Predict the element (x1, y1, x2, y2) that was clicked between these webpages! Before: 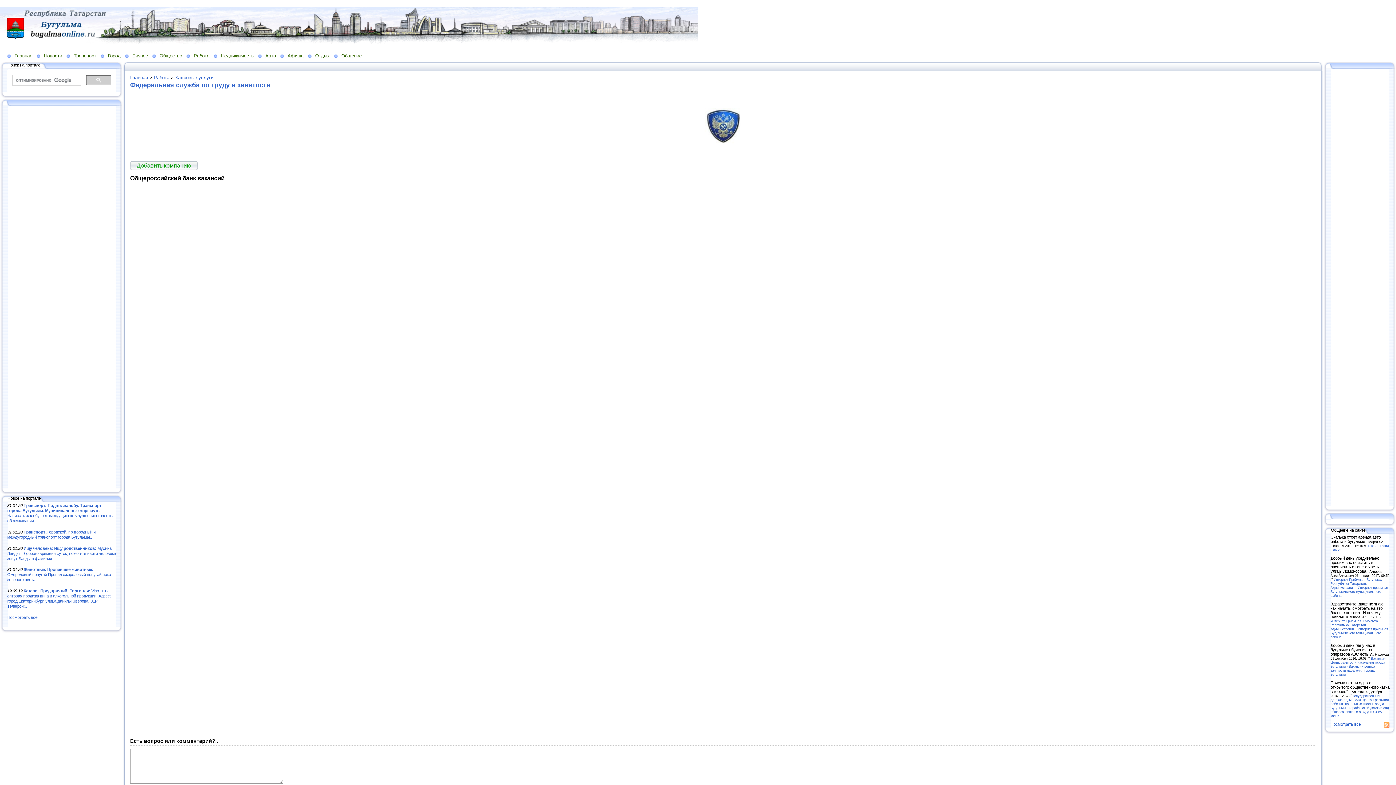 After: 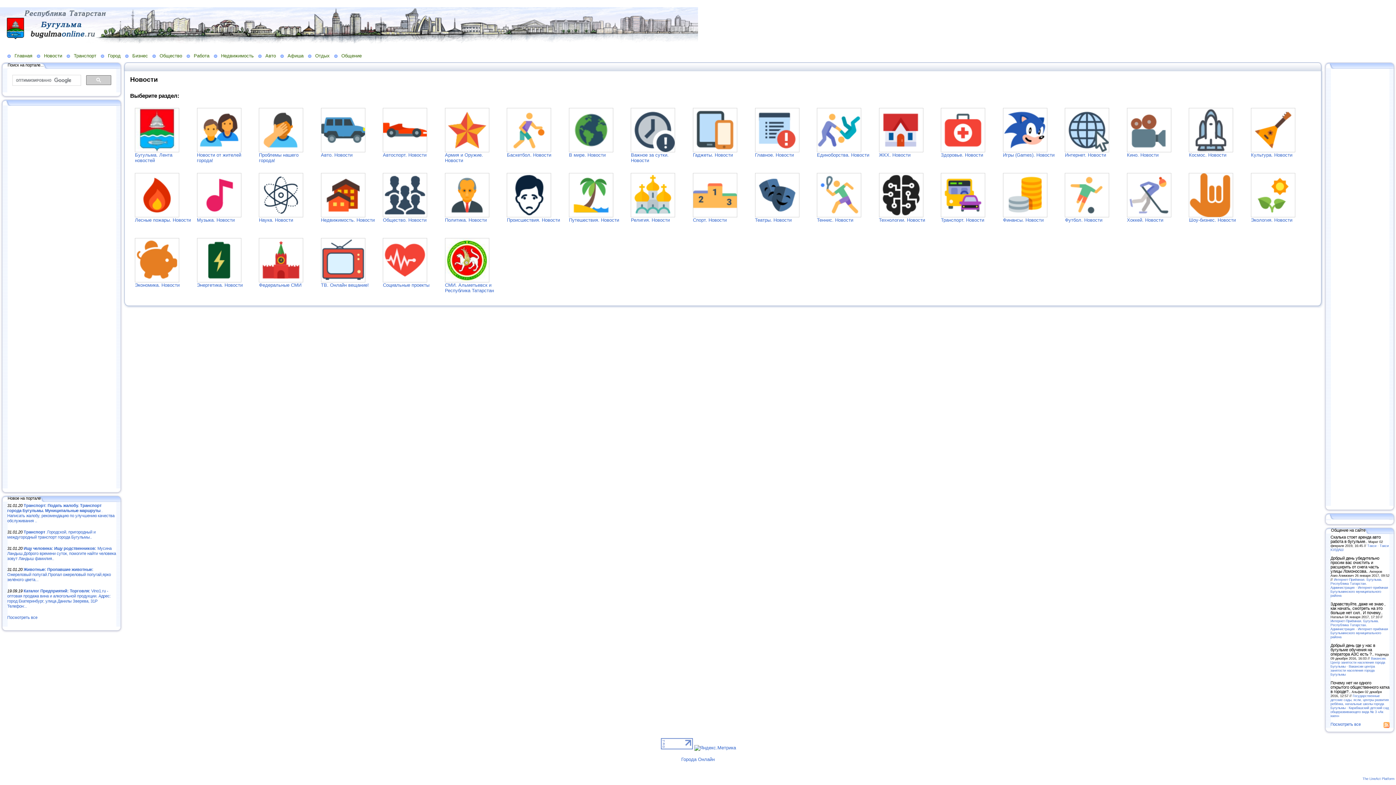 Action: label: Новости bbox: (36, 52, 66, 58)